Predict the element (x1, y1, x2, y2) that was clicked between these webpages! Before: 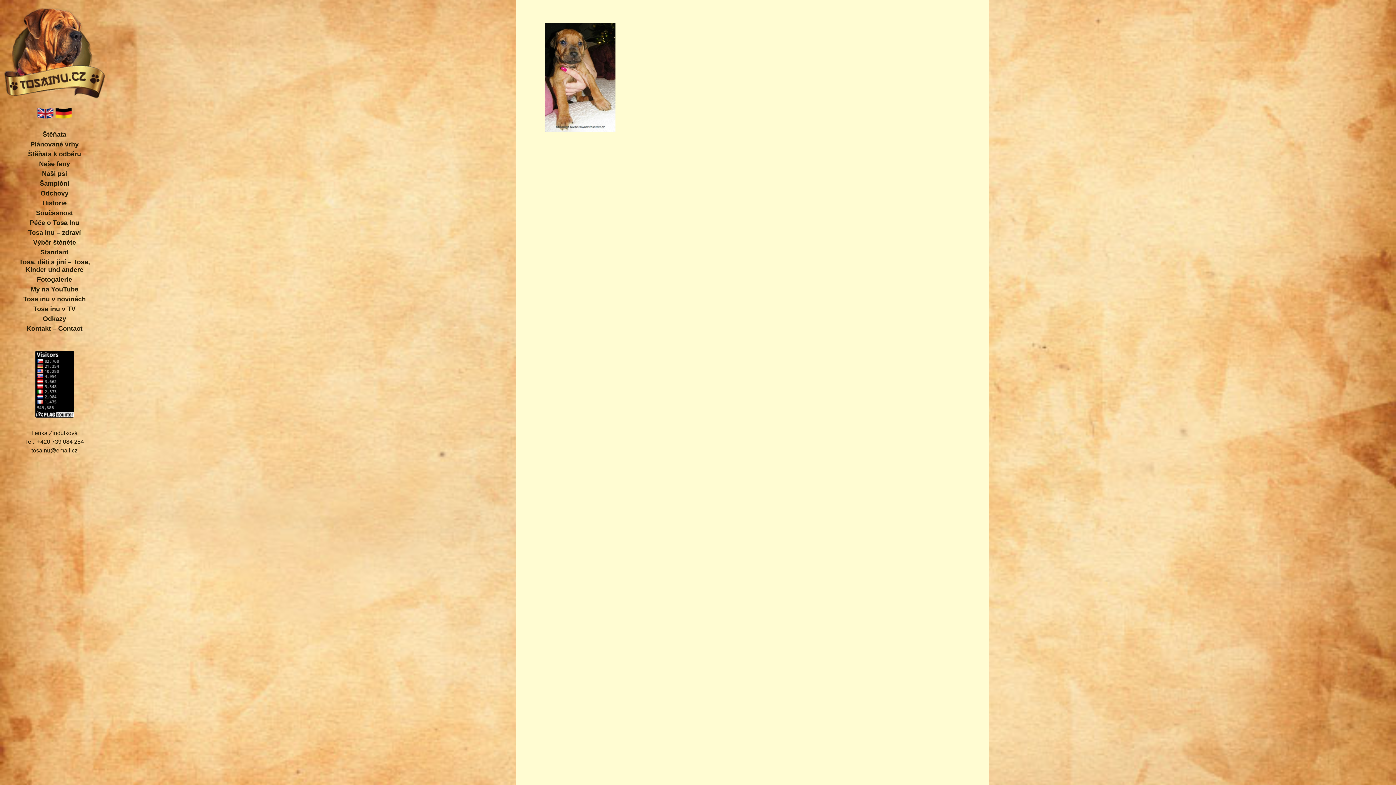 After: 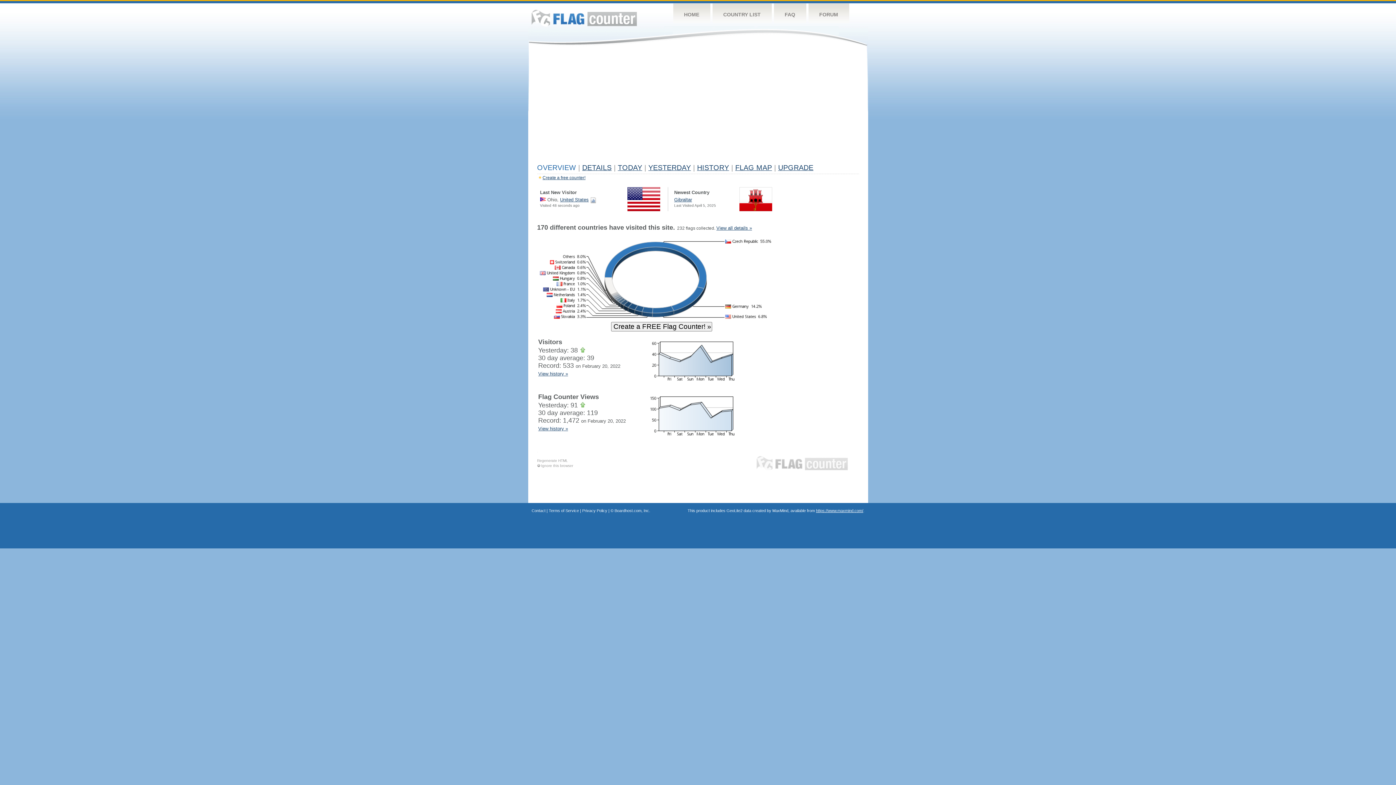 Action: bbox: (35, 412, 74, 418)